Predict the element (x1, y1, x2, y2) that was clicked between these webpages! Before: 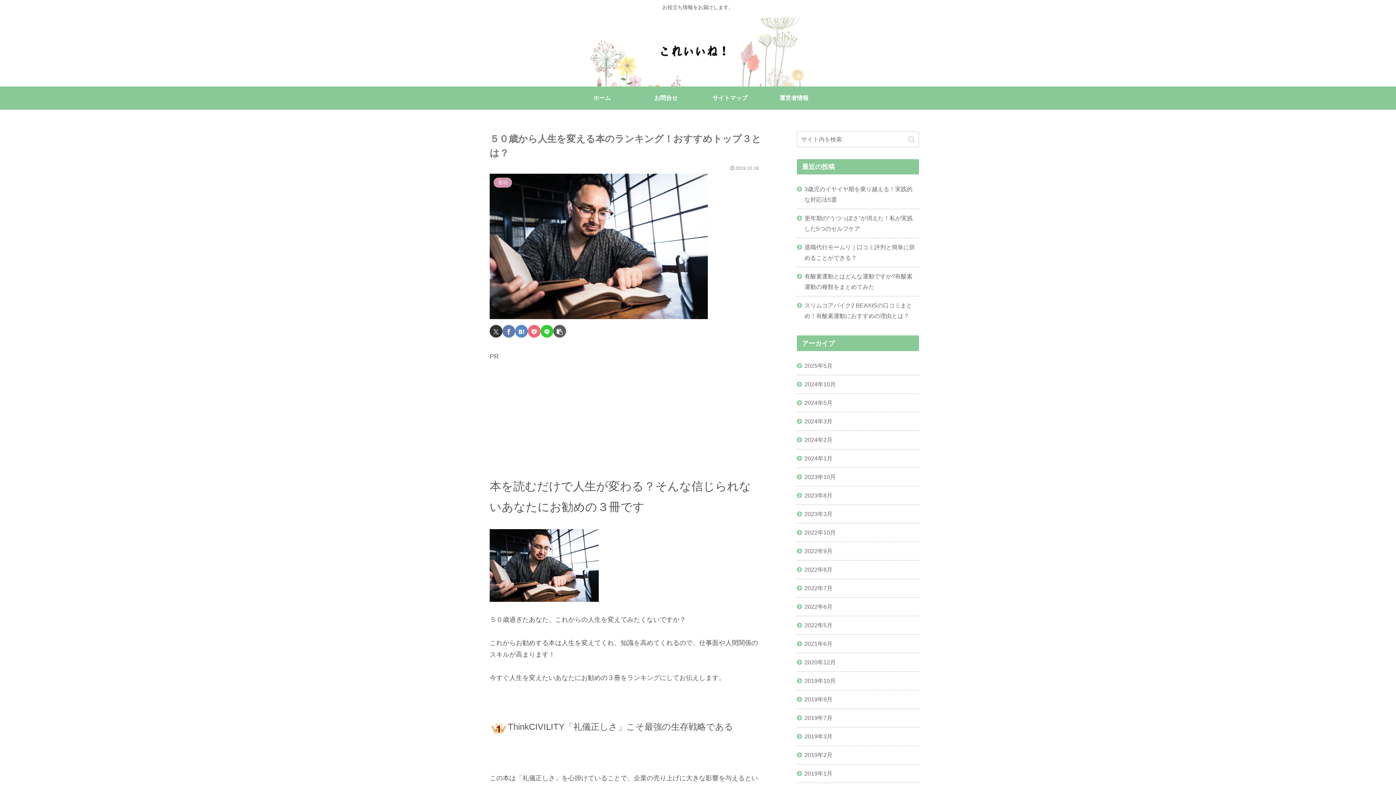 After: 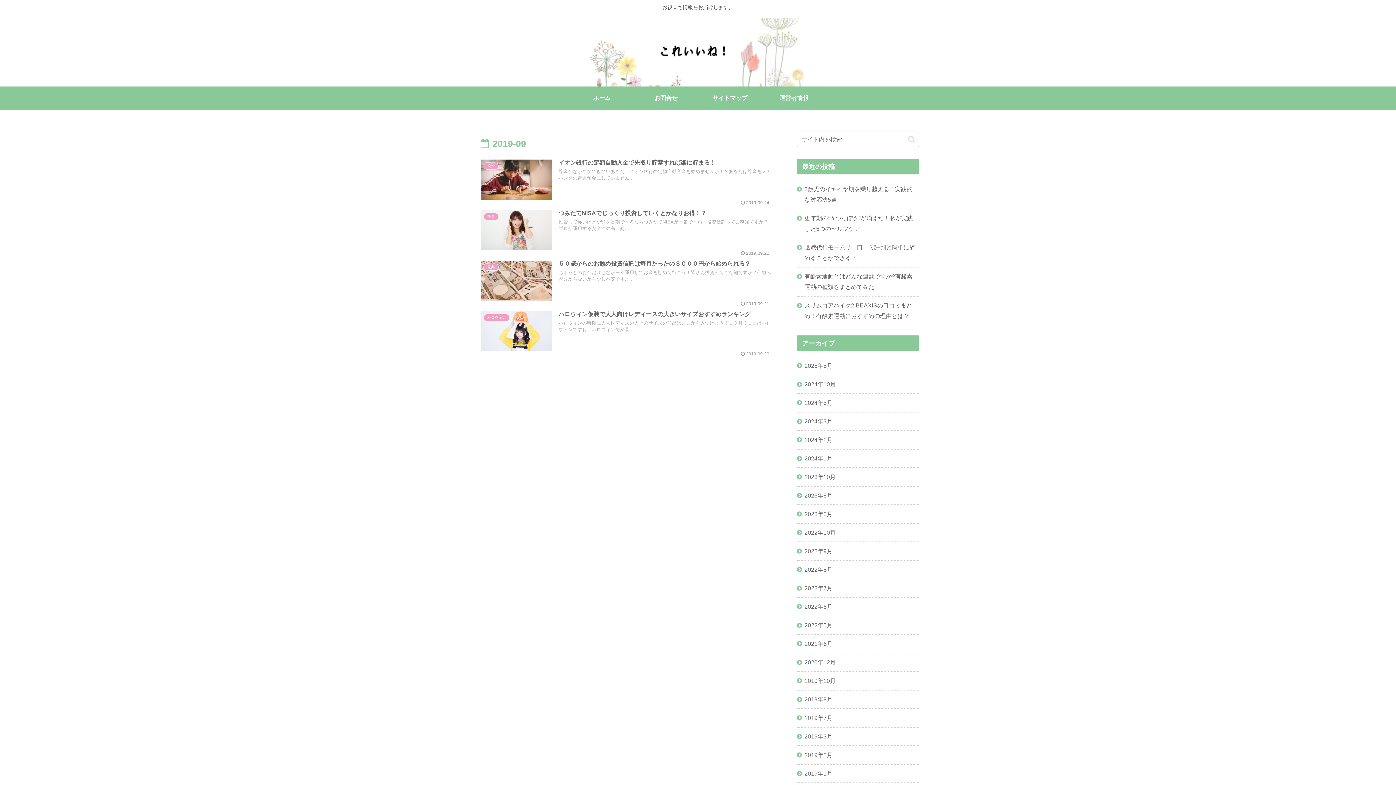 Action: label: 2019年9月 bbox: (797, 690, 919, 708)